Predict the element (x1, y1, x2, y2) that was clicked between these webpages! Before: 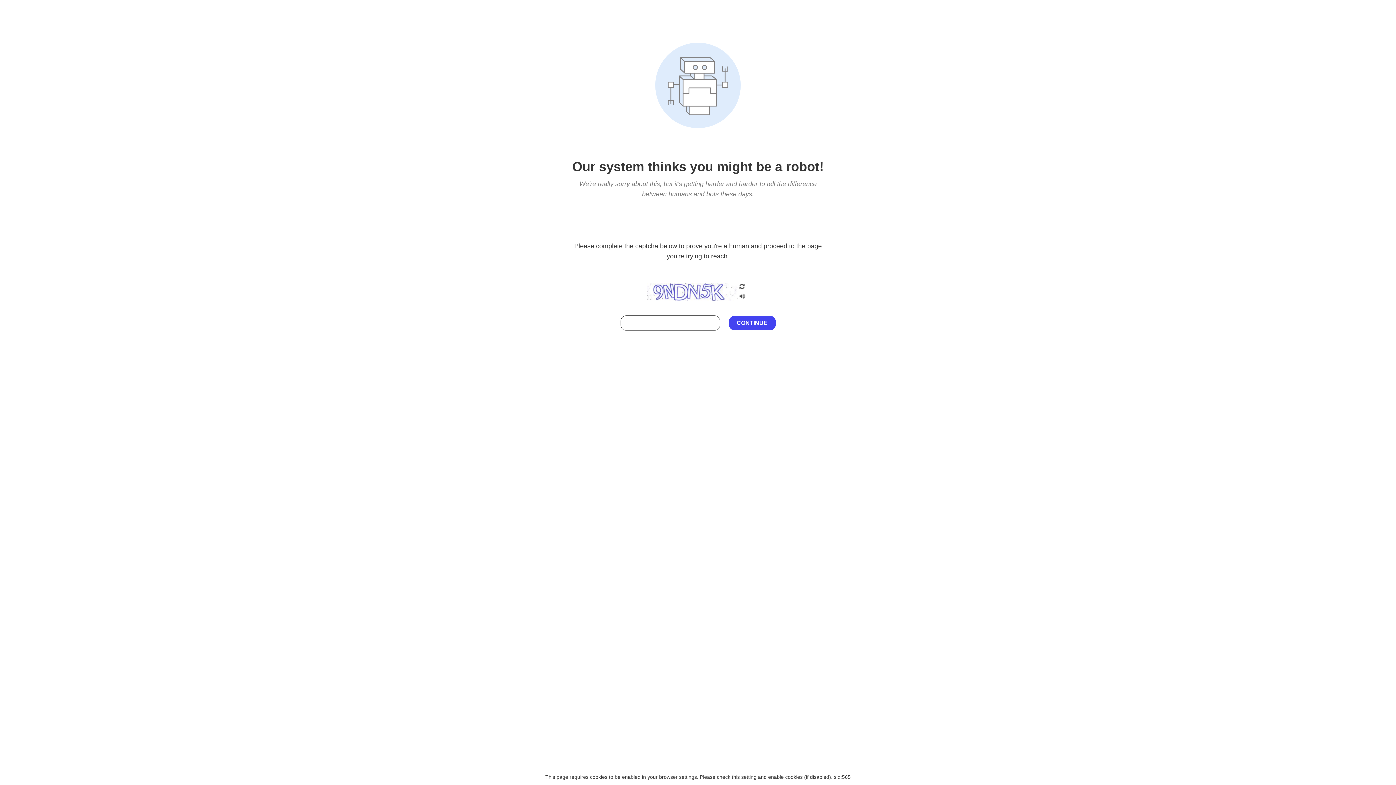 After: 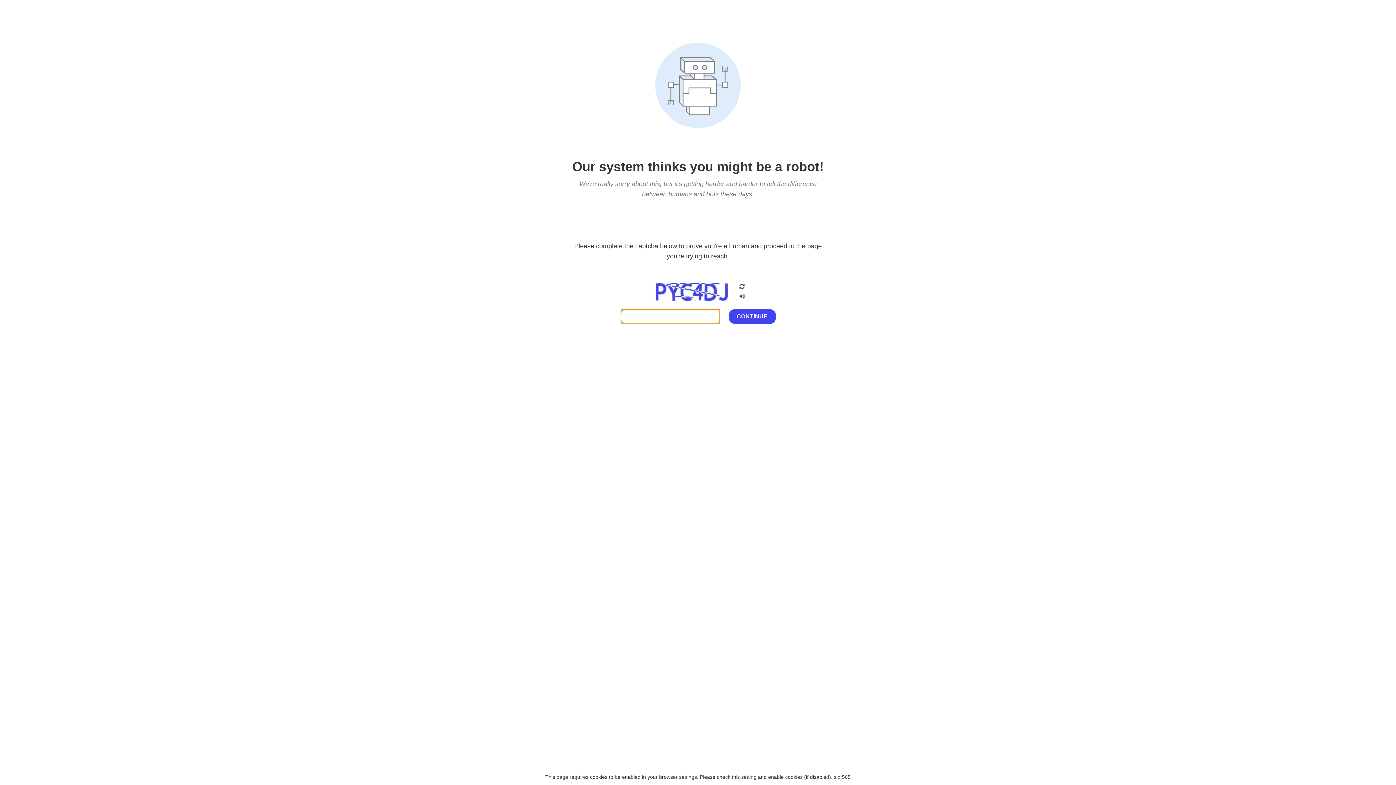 Action: bbox: (738, 282, 746, 292)